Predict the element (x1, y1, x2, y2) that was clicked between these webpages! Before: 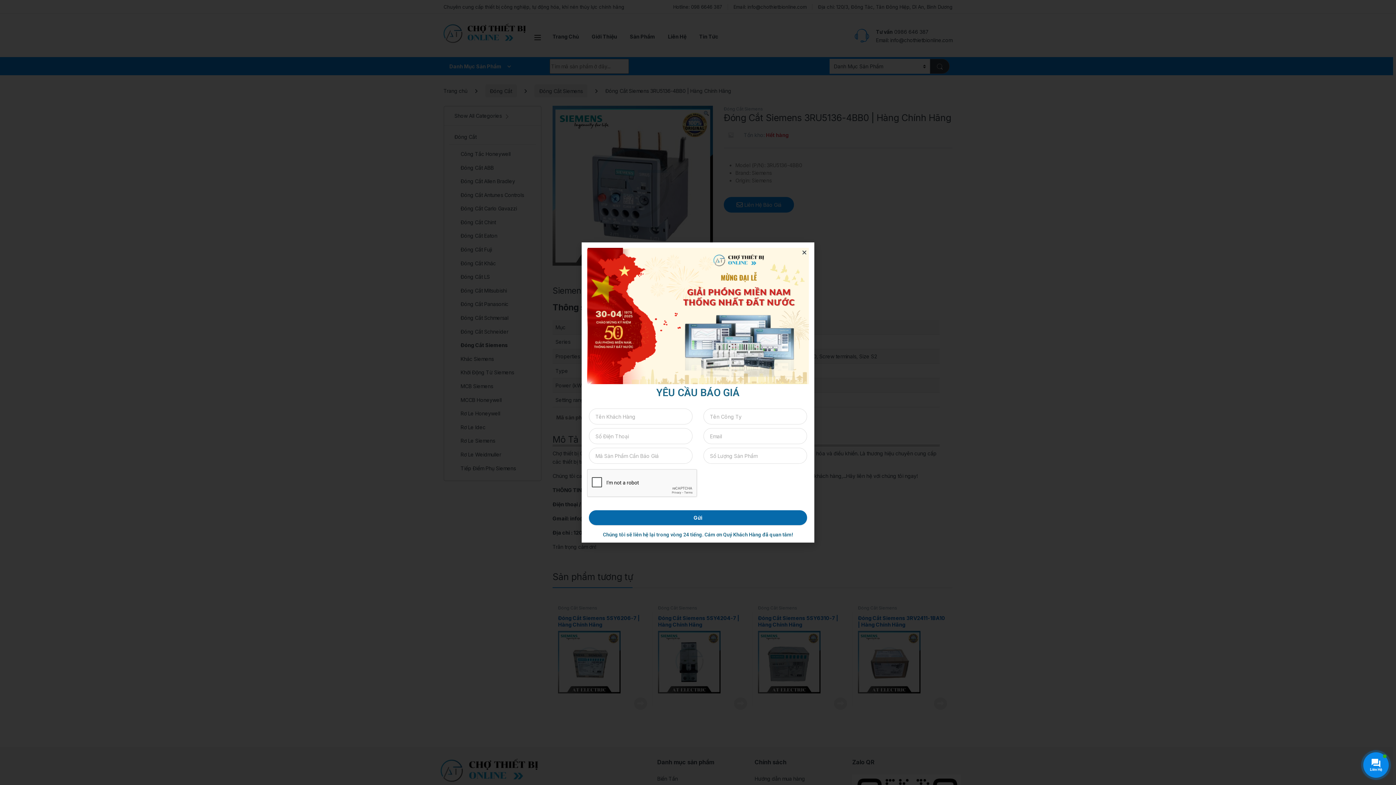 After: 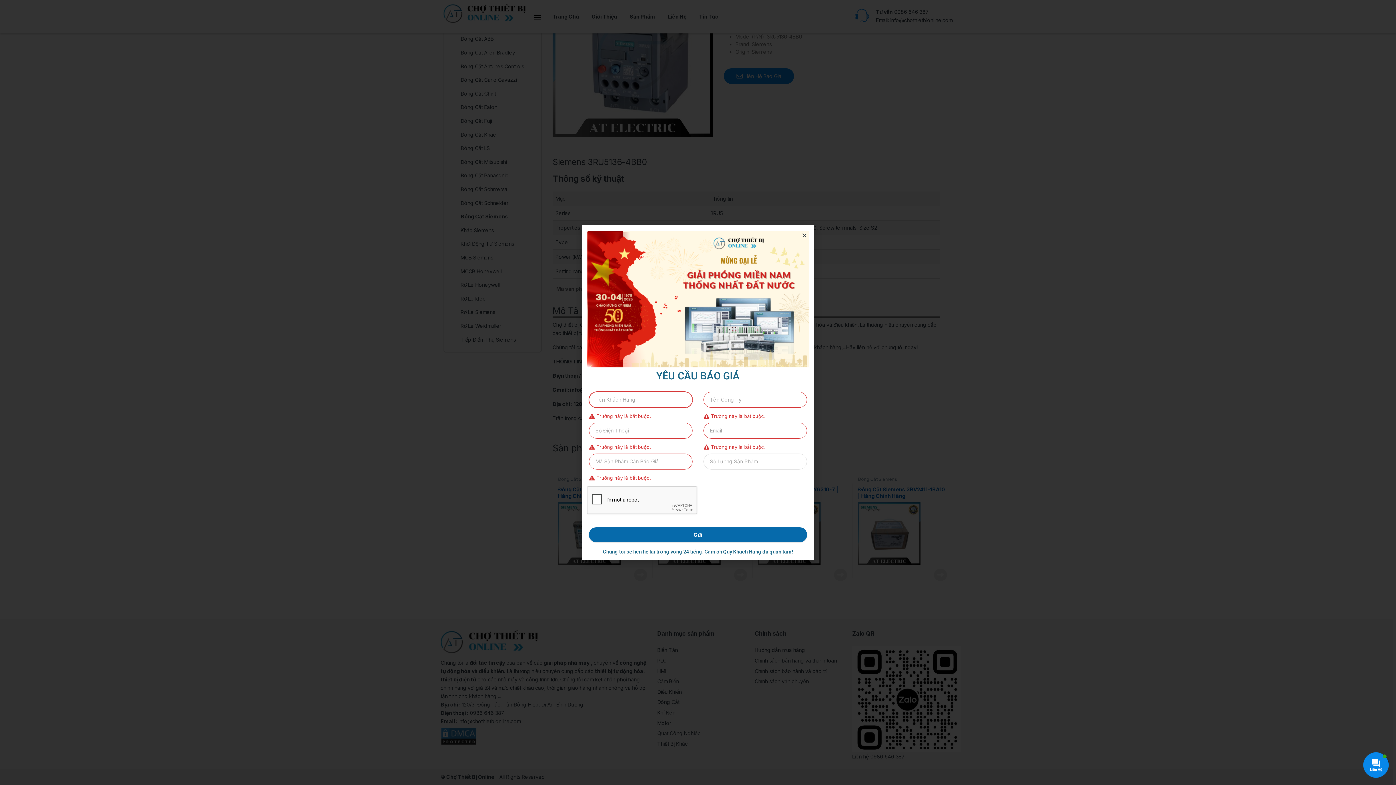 Action: bbox: (589, 510, 807, 525) label: Gửi